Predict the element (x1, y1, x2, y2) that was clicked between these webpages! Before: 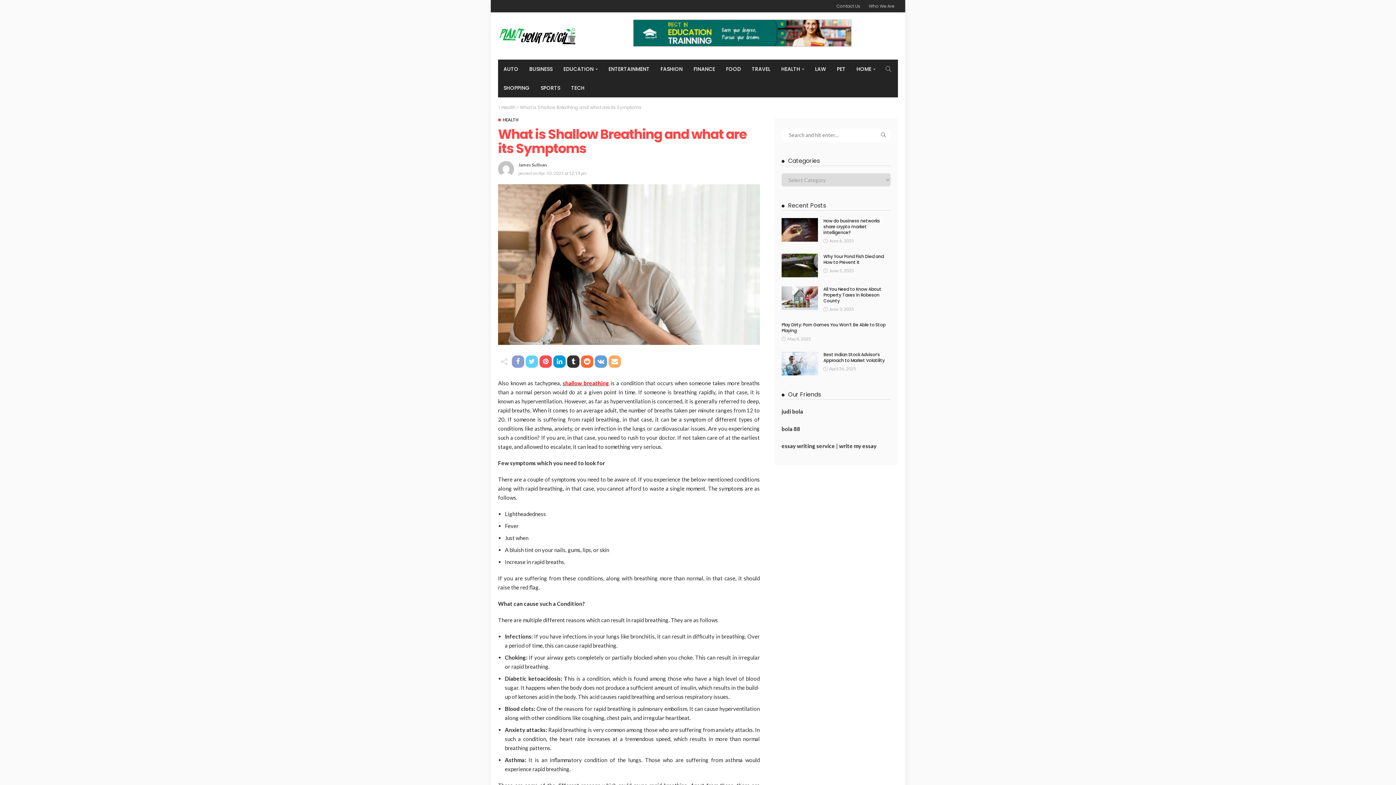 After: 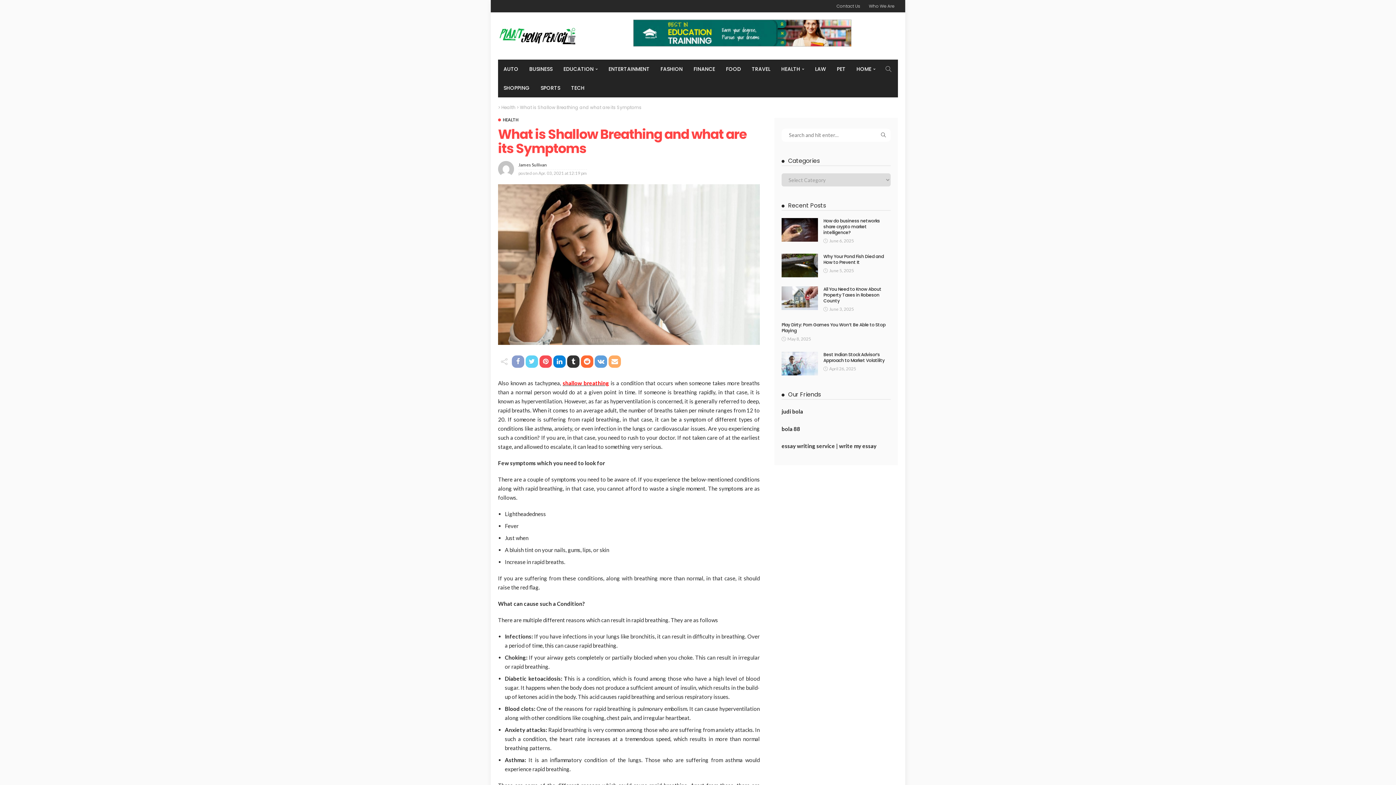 Action: bbox: (553, 355, 565, 367)